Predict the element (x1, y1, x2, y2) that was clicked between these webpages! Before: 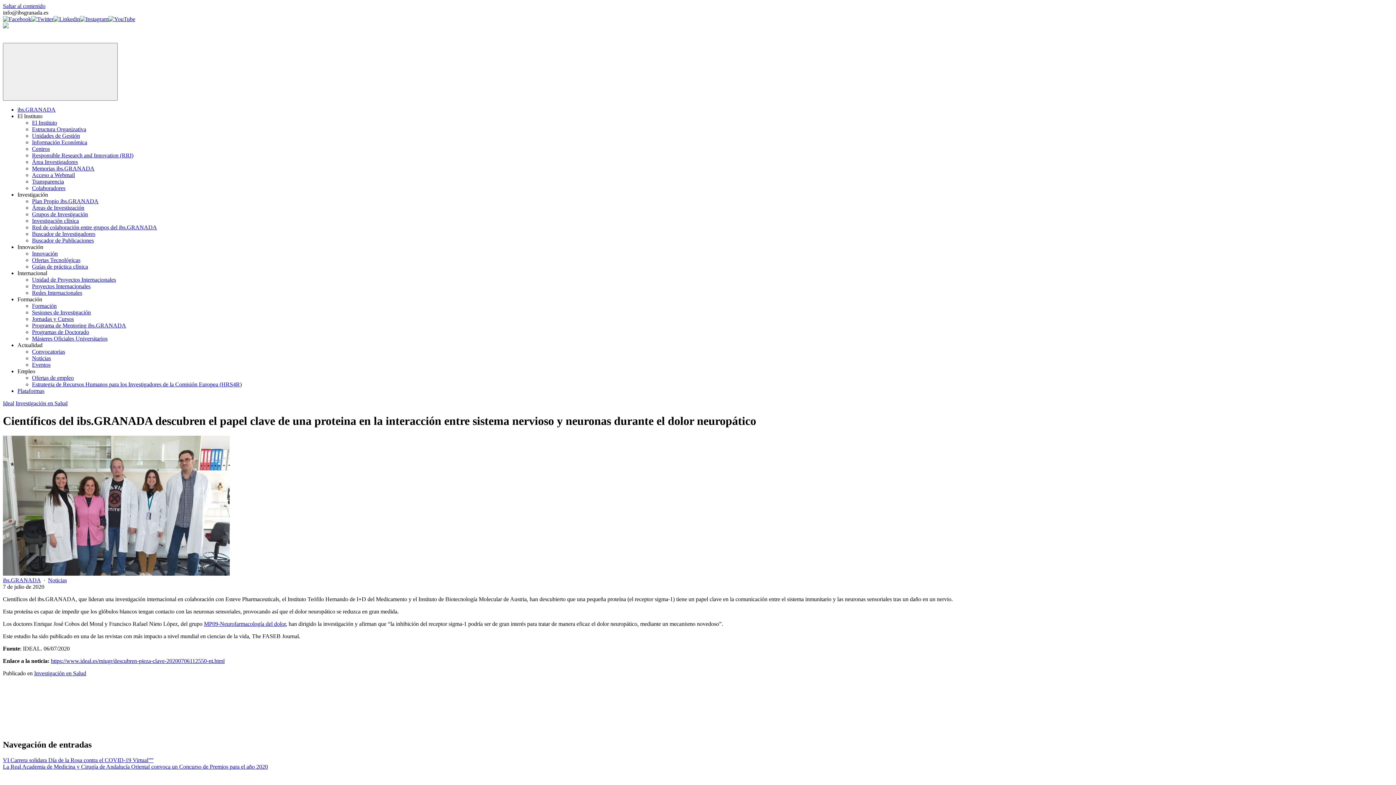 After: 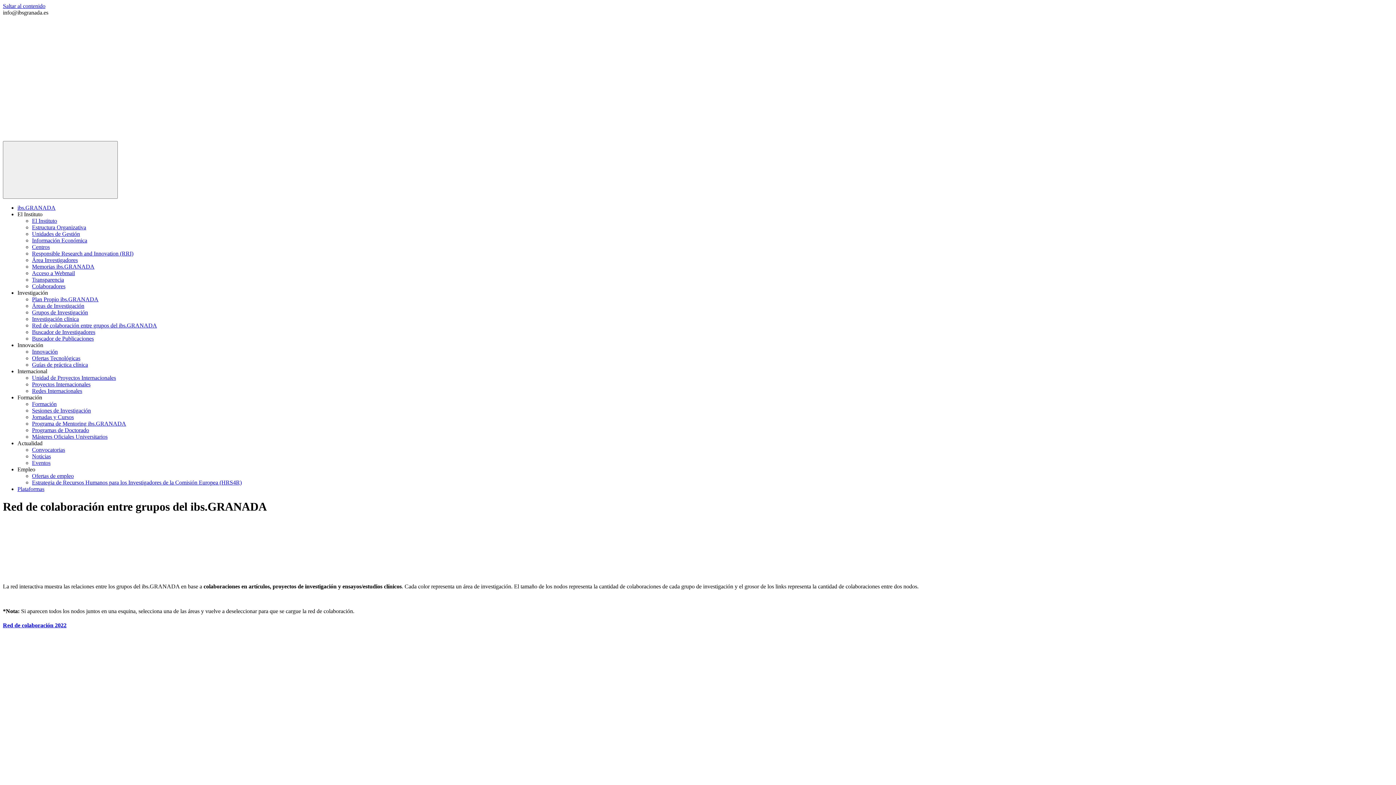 Action: label: Red de colaboración entre grupos del ibs.GRANADA bbox: (32, 224, 157, 230)